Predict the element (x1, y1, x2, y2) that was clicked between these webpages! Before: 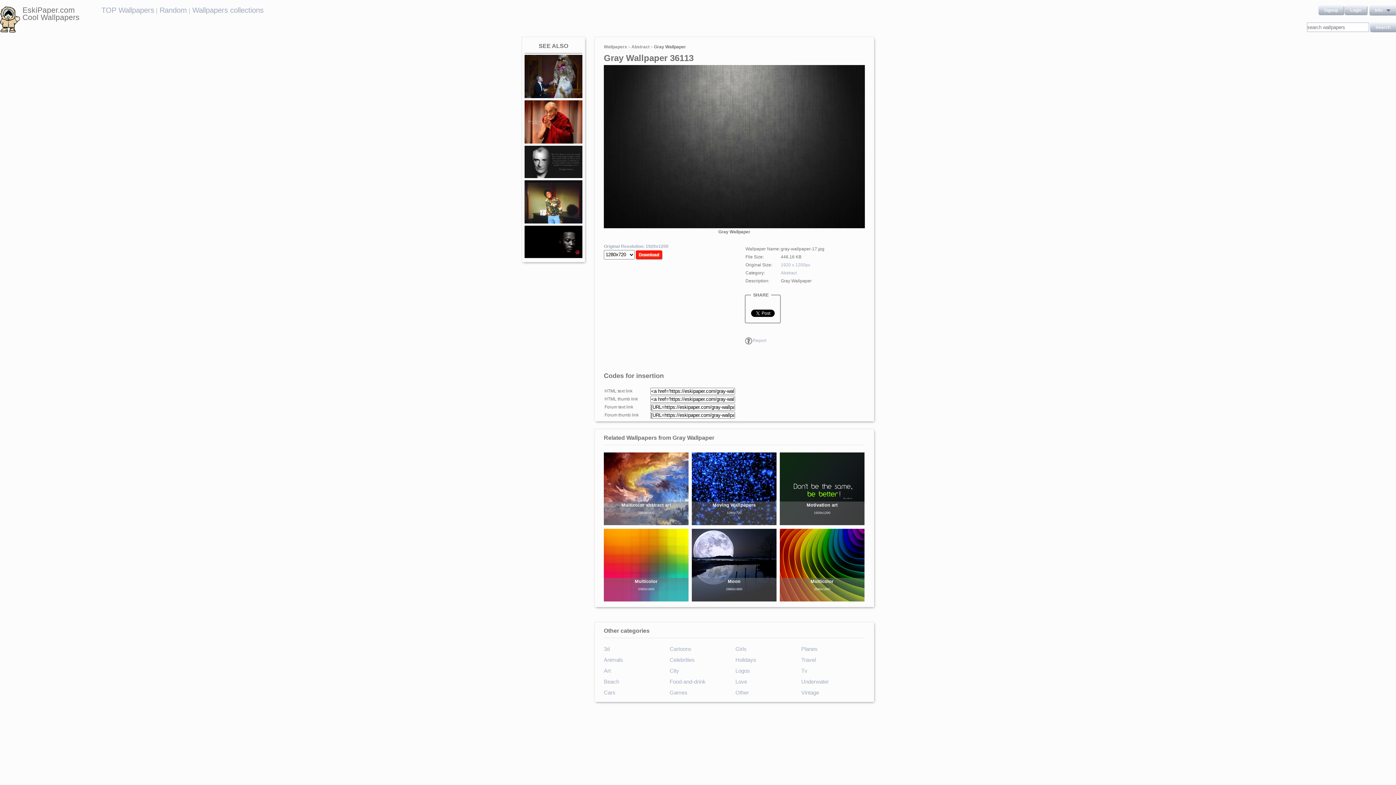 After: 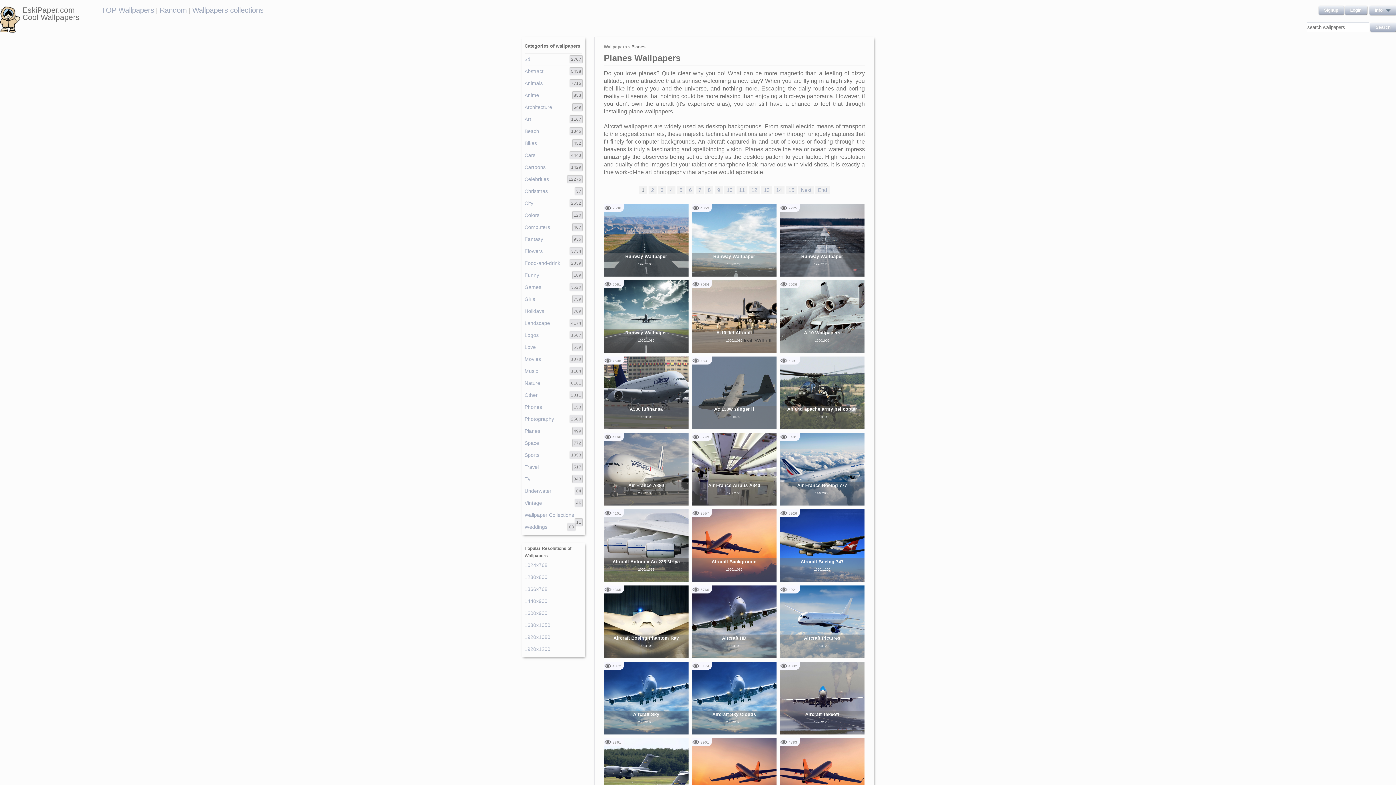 Action: bbox: (801, 645, 863, 656) label: Planes